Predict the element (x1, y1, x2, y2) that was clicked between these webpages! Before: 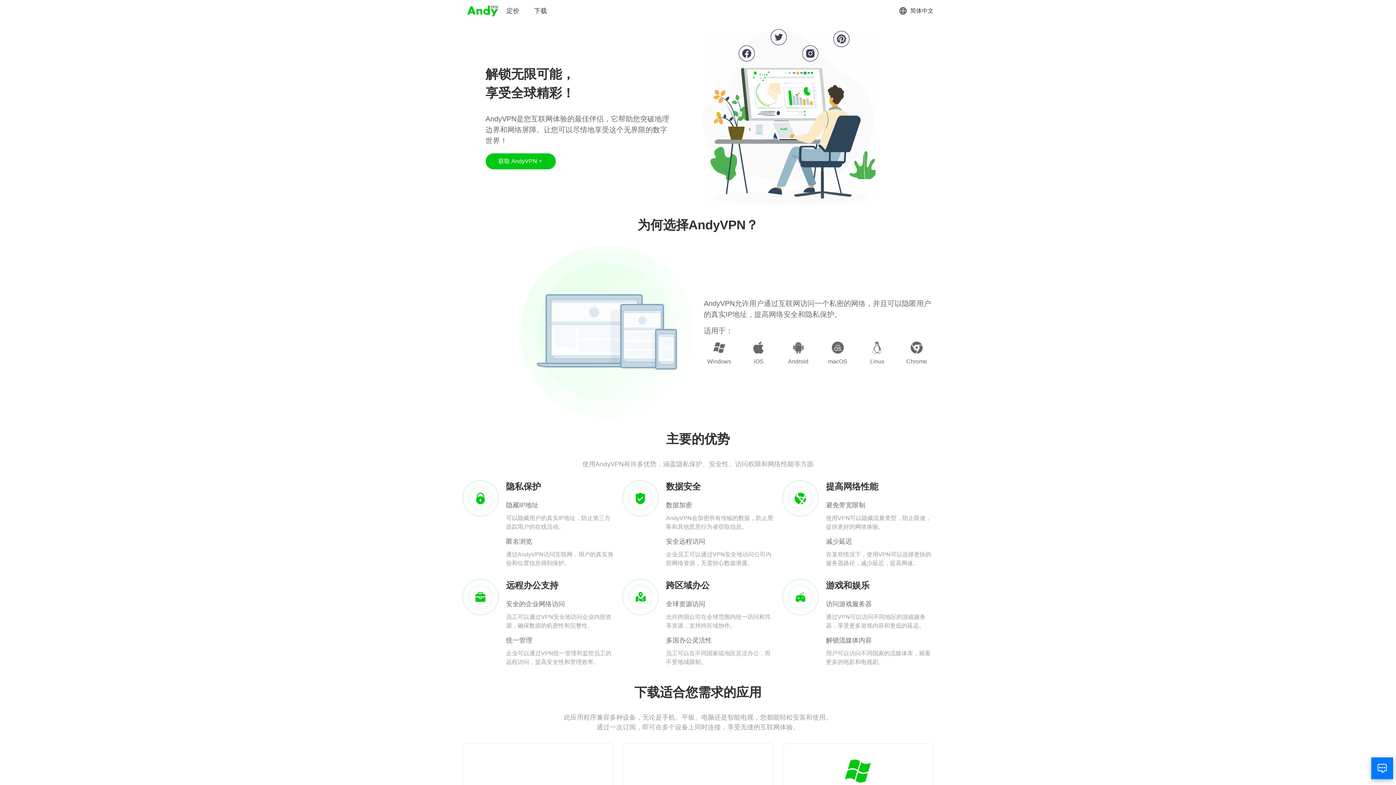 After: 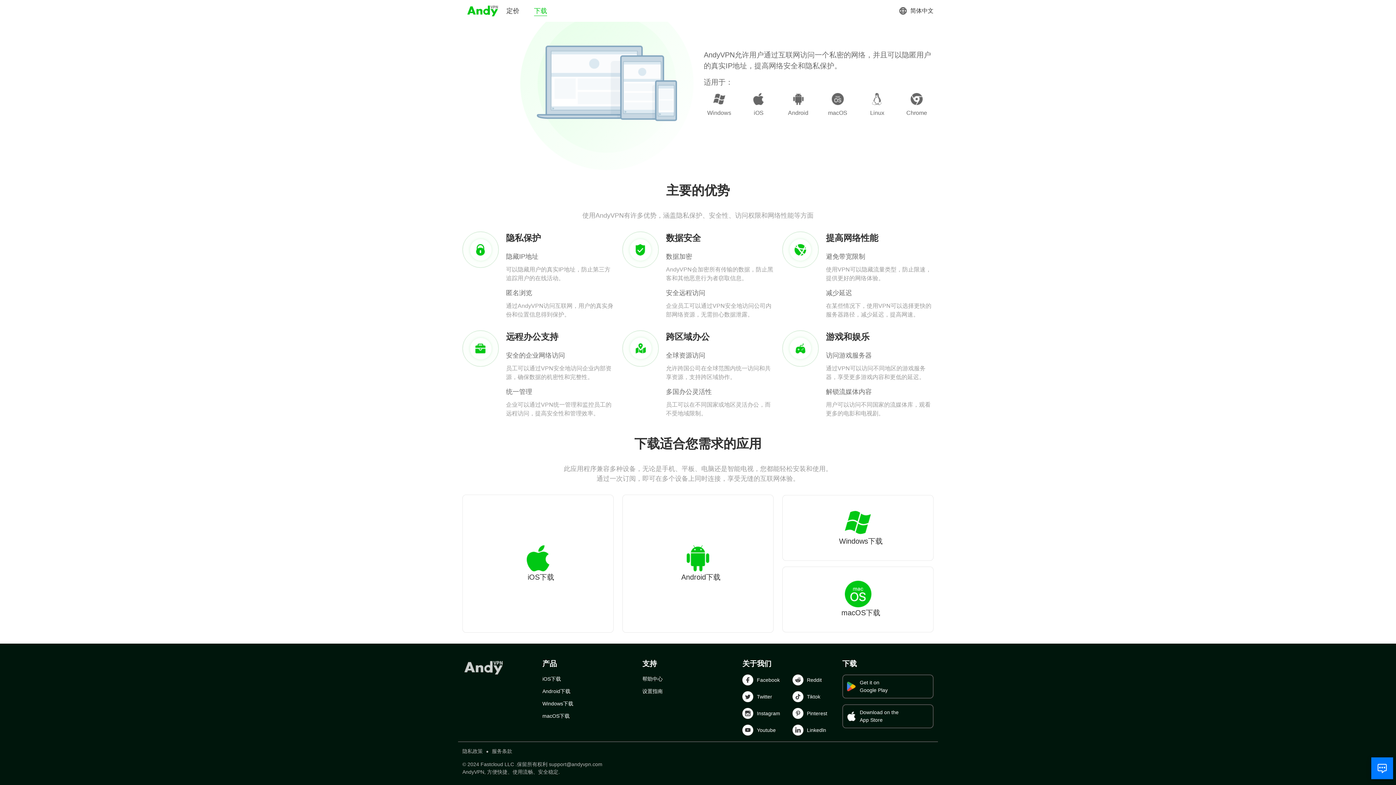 Action: bbox: (534, 6, 547, 15) label: 下载